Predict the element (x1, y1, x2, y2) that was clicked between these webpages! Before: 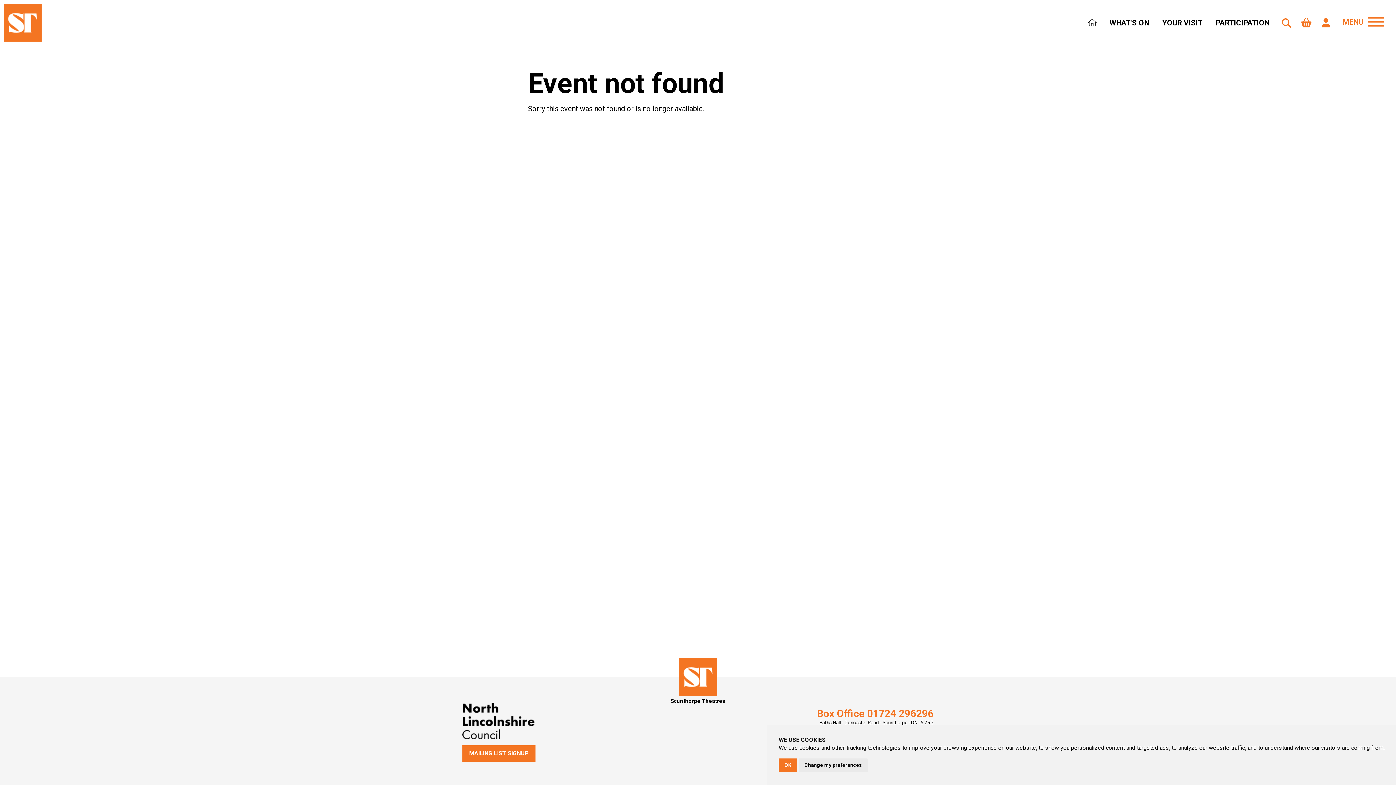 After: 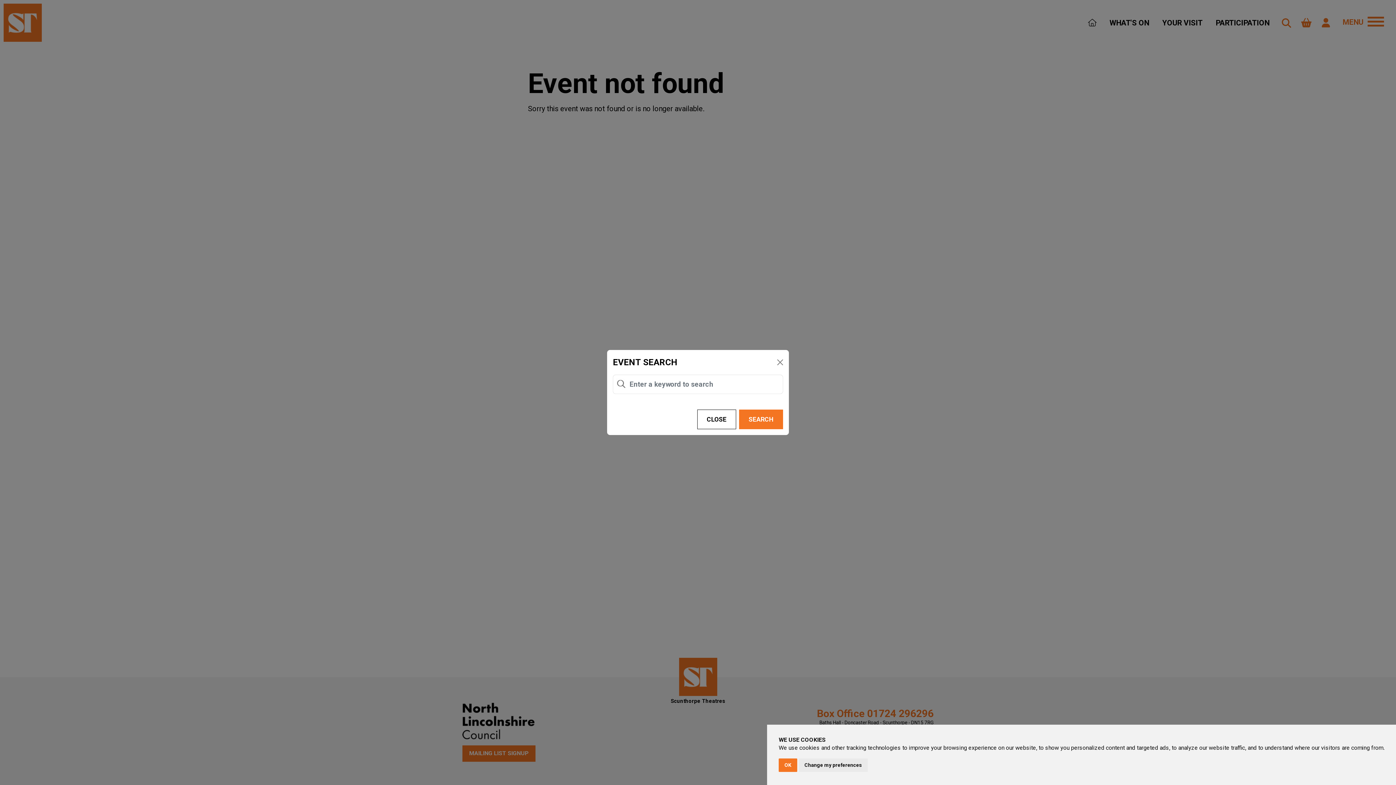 Action: bbox: (1280, 16, 1293, 30)